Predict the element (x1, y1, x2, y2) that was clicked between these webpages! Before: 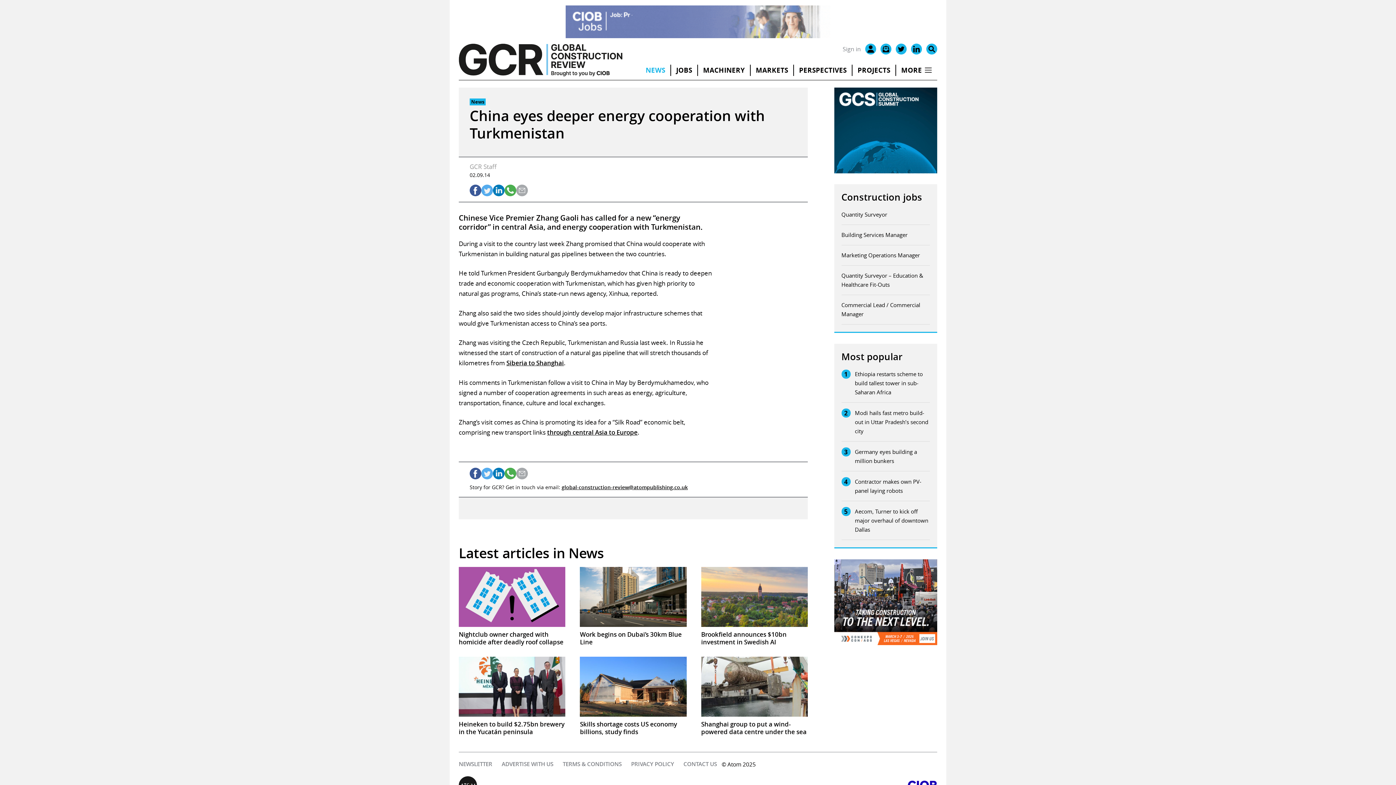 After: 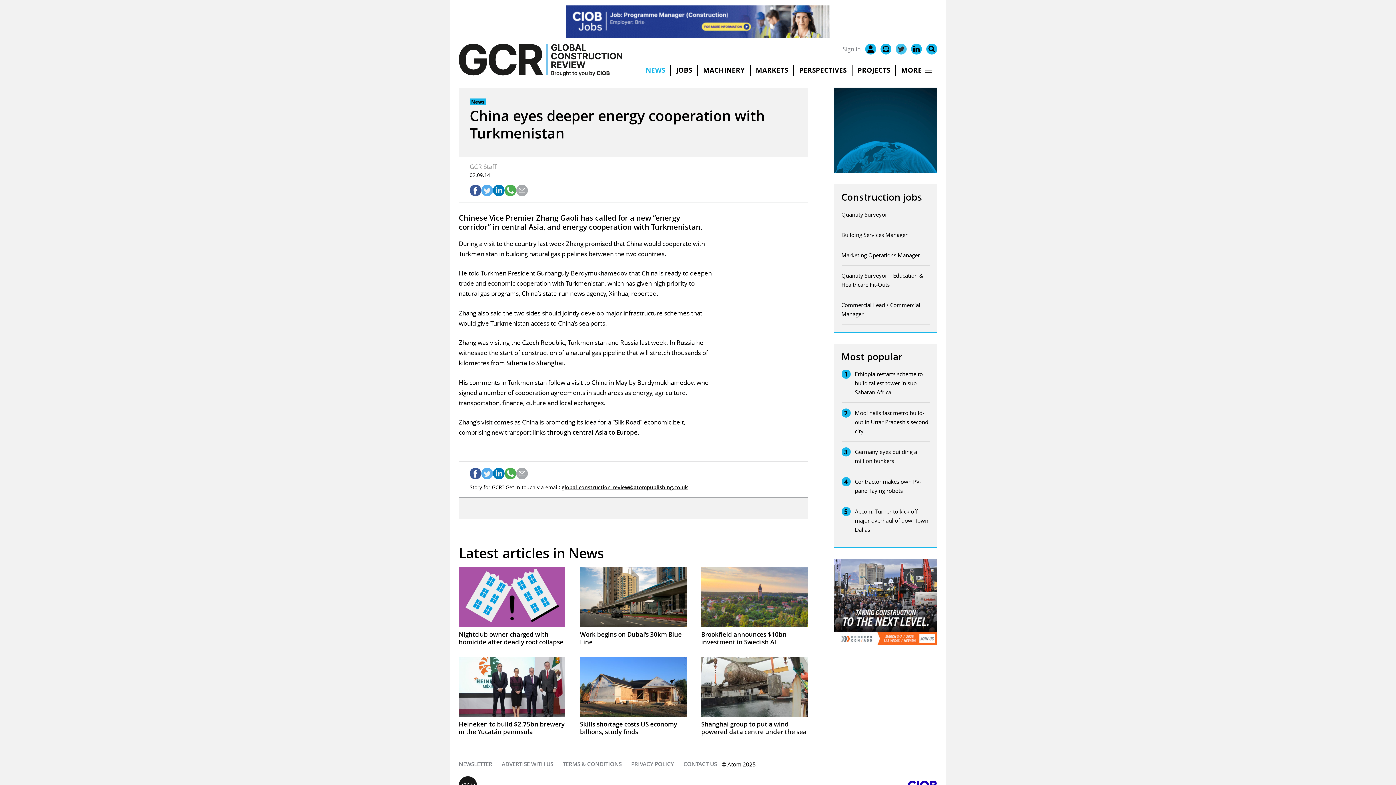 Action: label: Twitter bbox: (896, 43, 906, 54)